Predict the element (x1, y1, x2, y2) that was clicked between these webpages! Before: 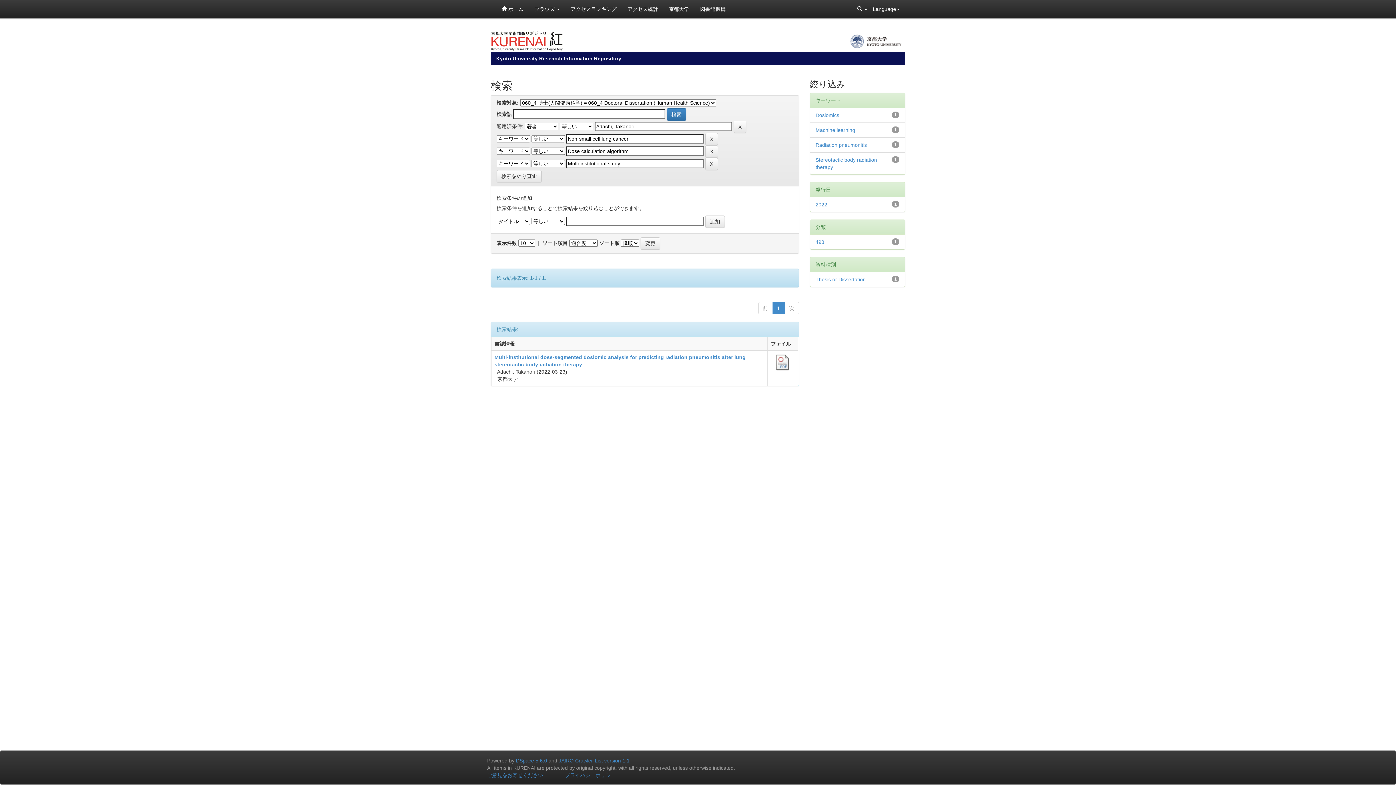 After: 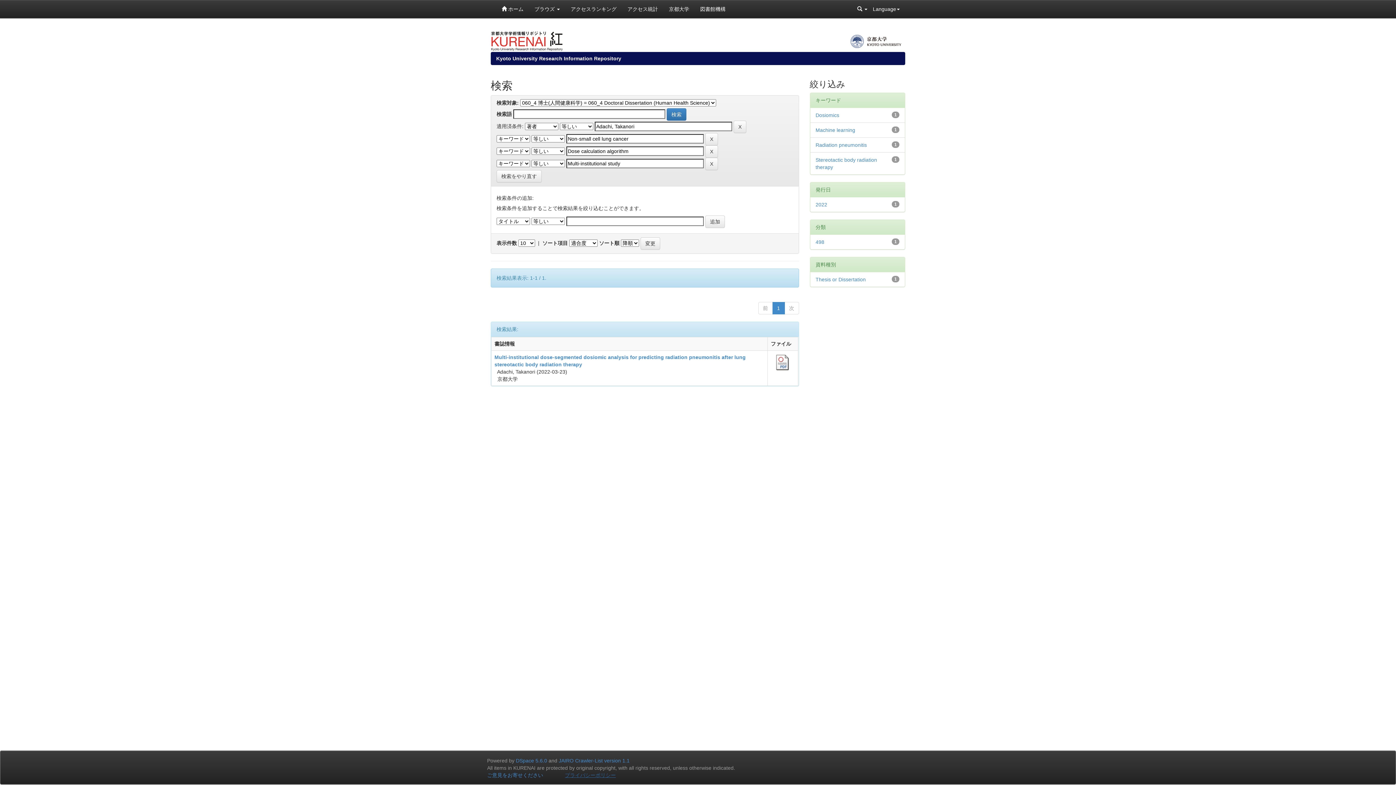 Action: label: プライバシーポリシー bbox: (565, 772, 616, 778)